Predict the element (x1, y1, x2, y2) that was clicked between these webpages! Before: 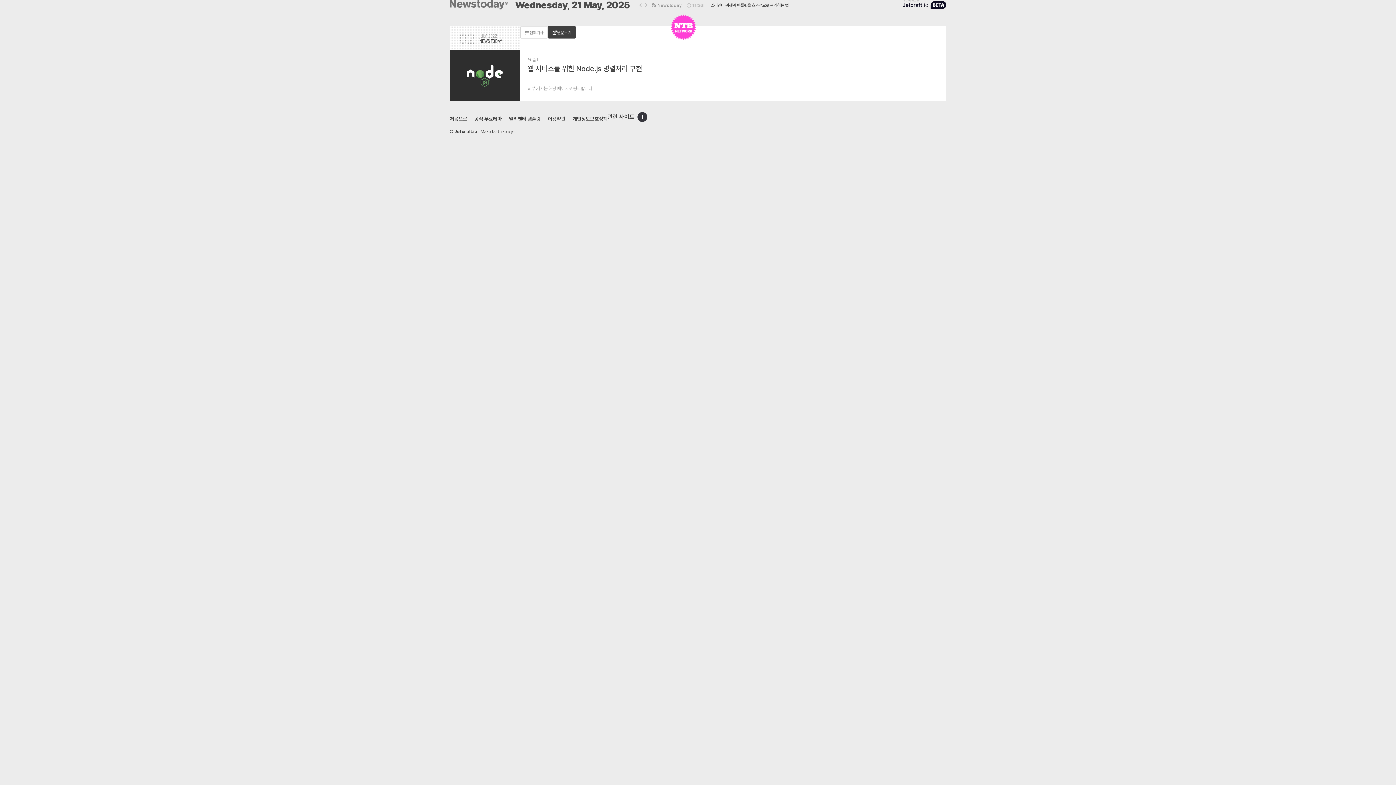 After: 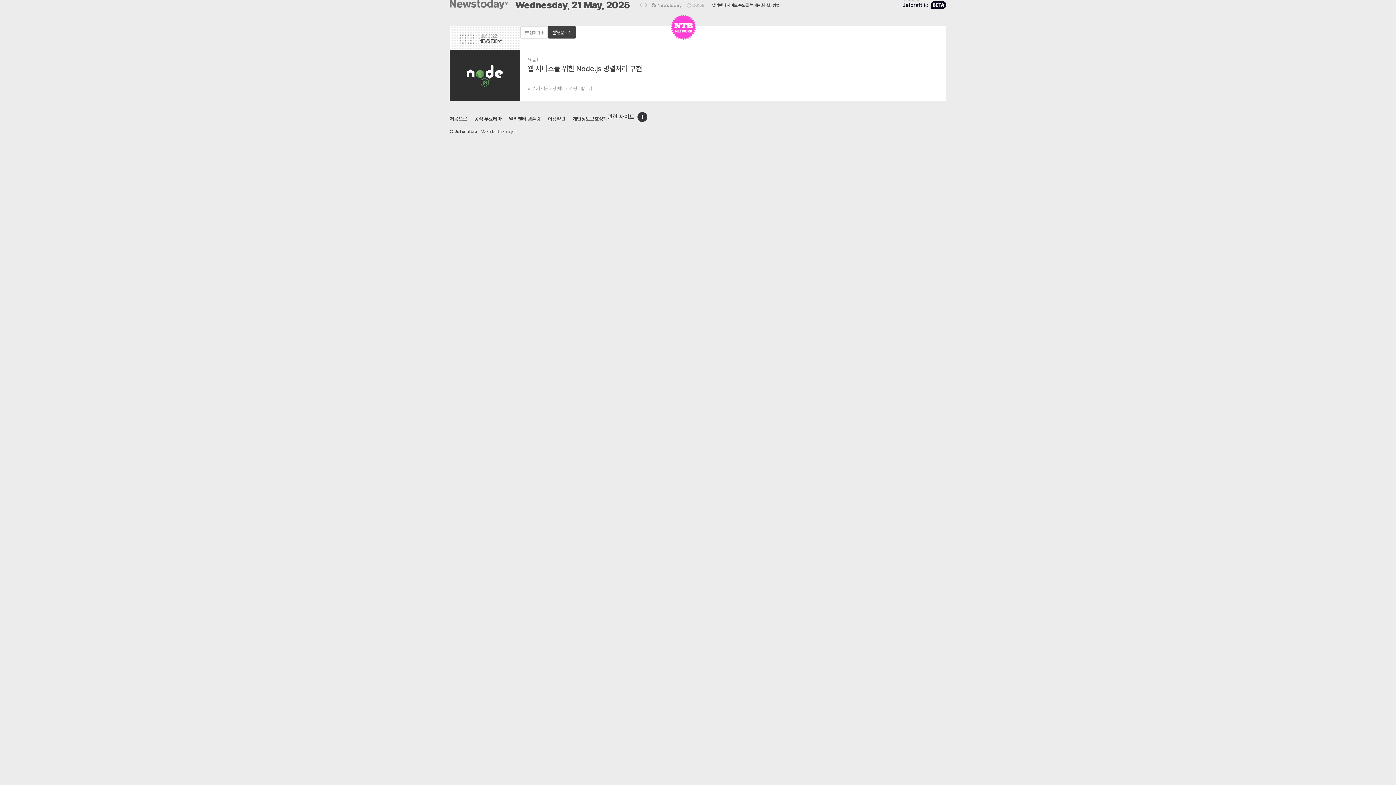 Action: label: 원문보기 bbox: (548, 26, 575, 38)